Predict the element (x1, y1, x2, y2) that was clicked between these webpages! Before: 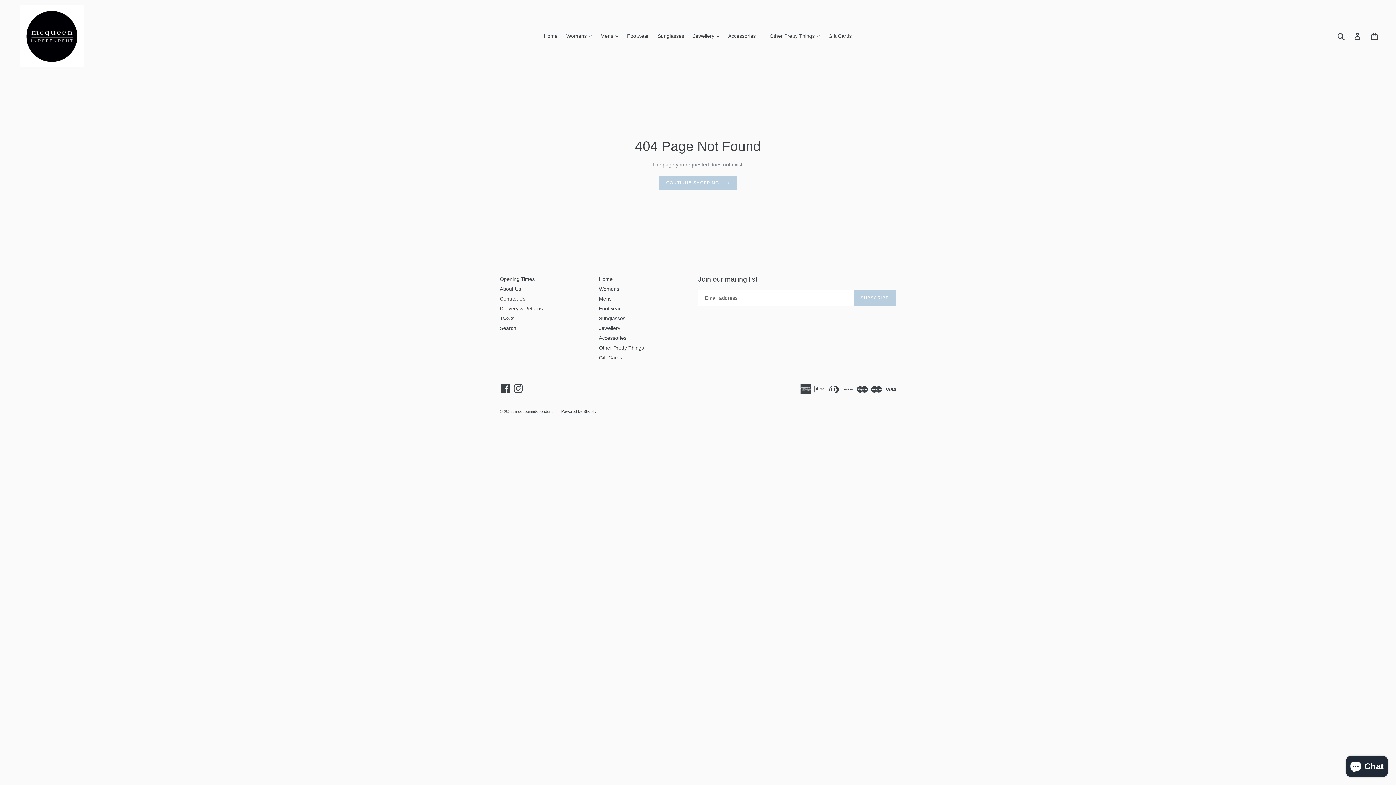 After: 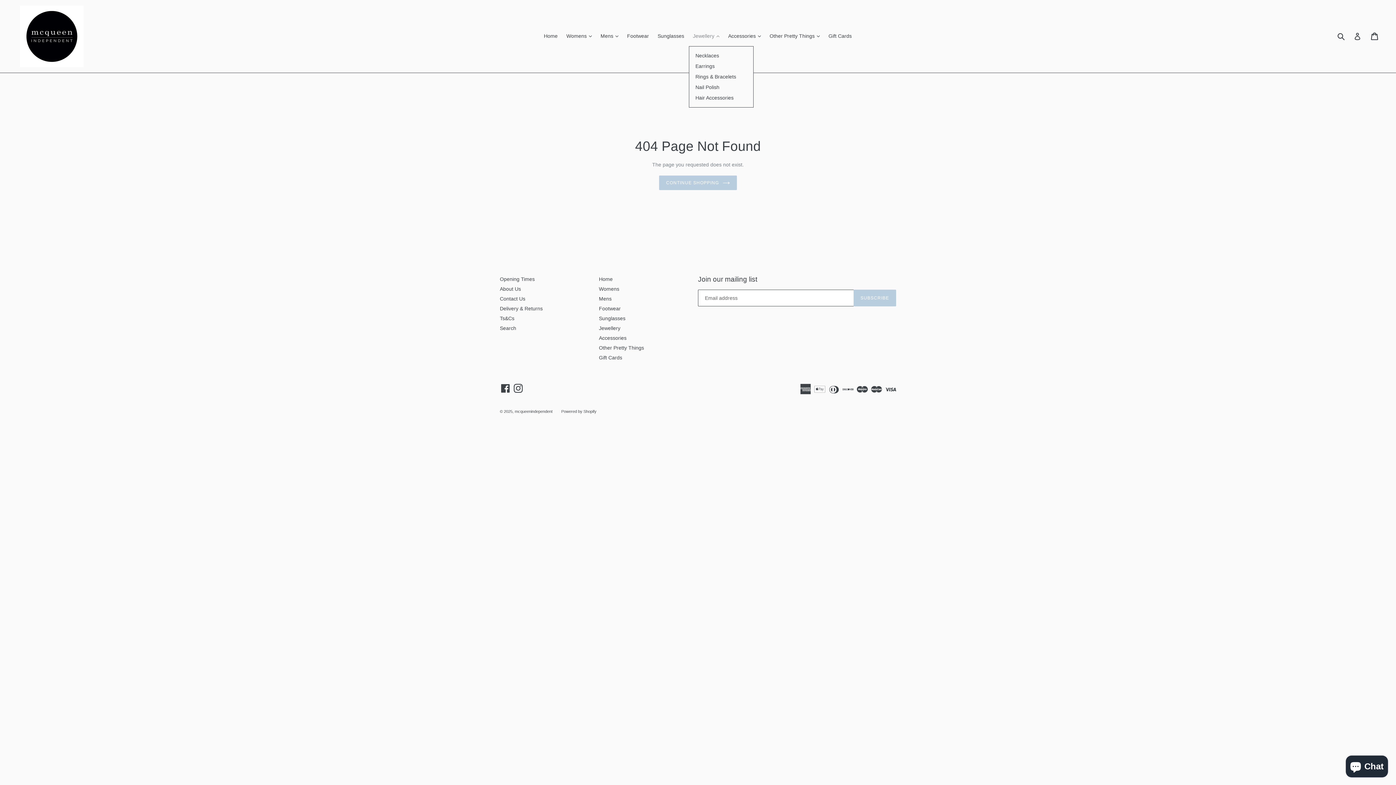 Action: label: Jewellery 
expand bbox: (689, 31, 723, 41)